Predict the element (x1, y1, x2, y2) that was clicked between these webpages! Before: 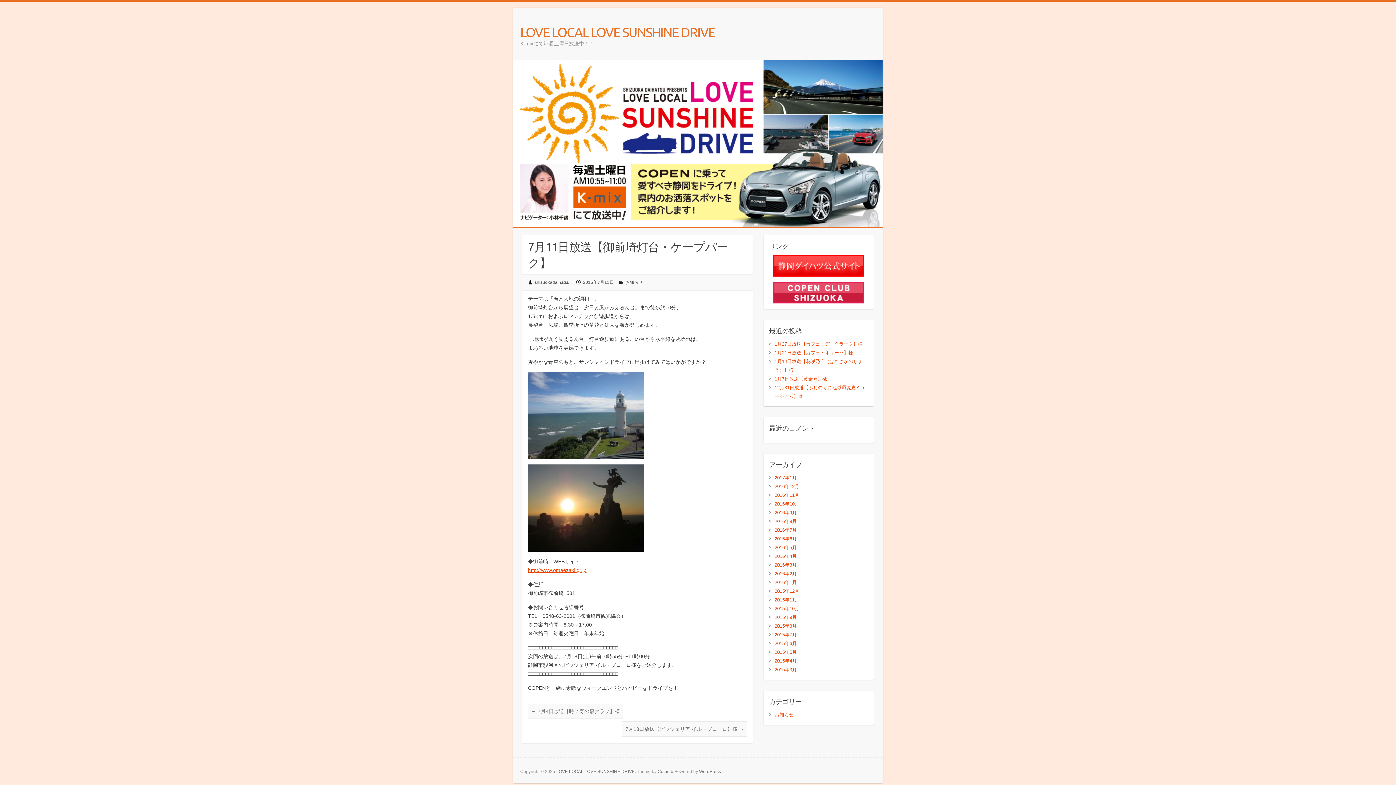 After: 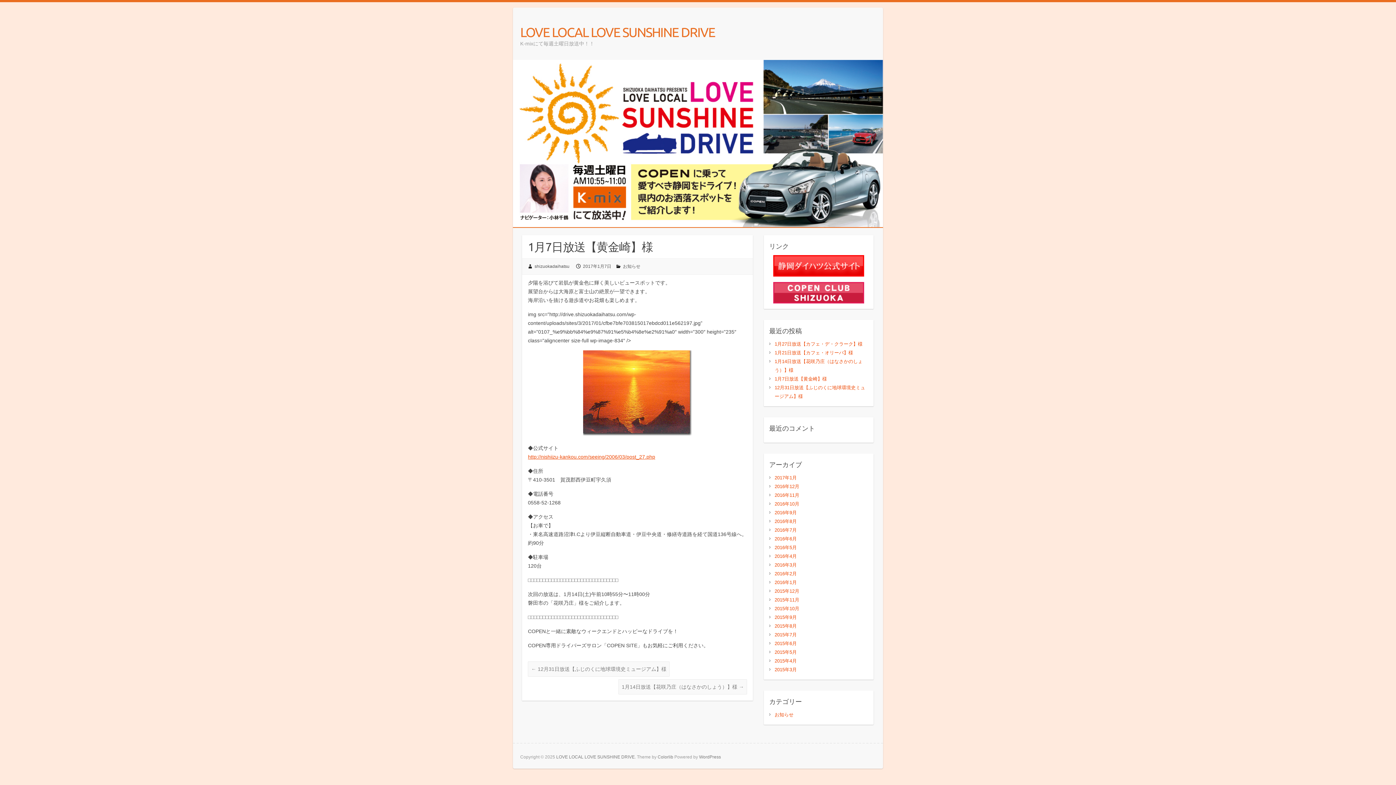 Action: bbox: (774, 376, 827, 381) label: 1月7日放送【黄金崎】様